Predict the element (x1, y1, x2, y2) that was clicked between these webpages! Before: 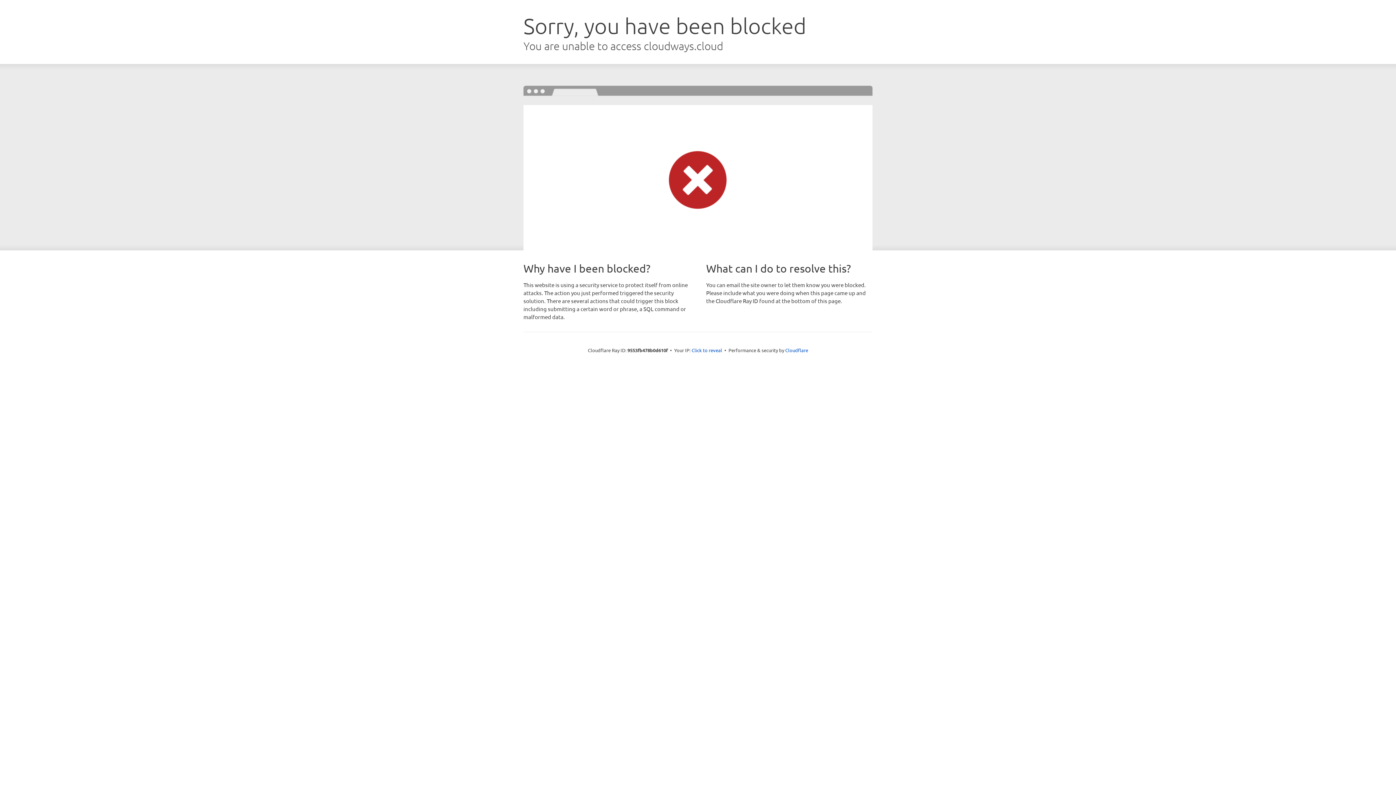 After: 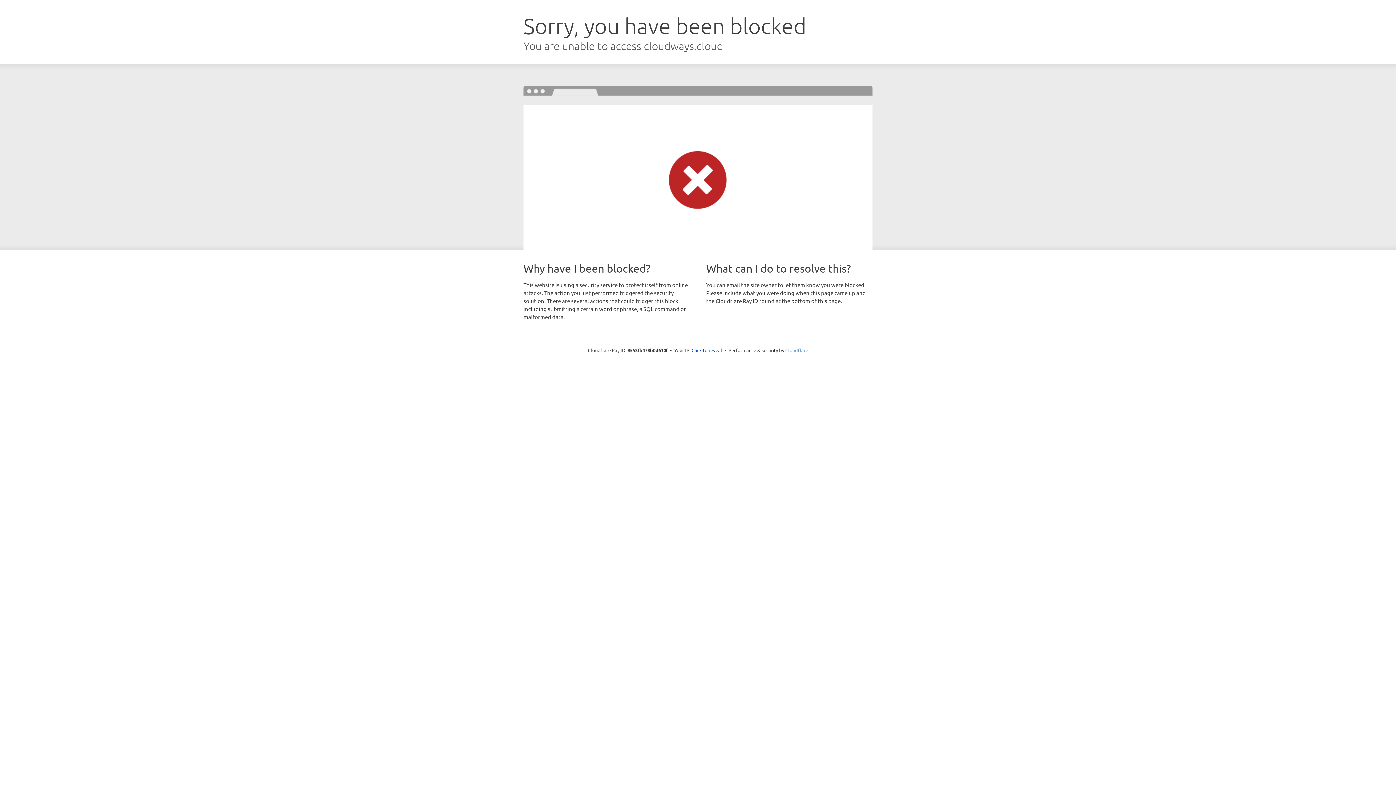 Action: bbox: (785, 347, 808, 353) label: Cloudflare